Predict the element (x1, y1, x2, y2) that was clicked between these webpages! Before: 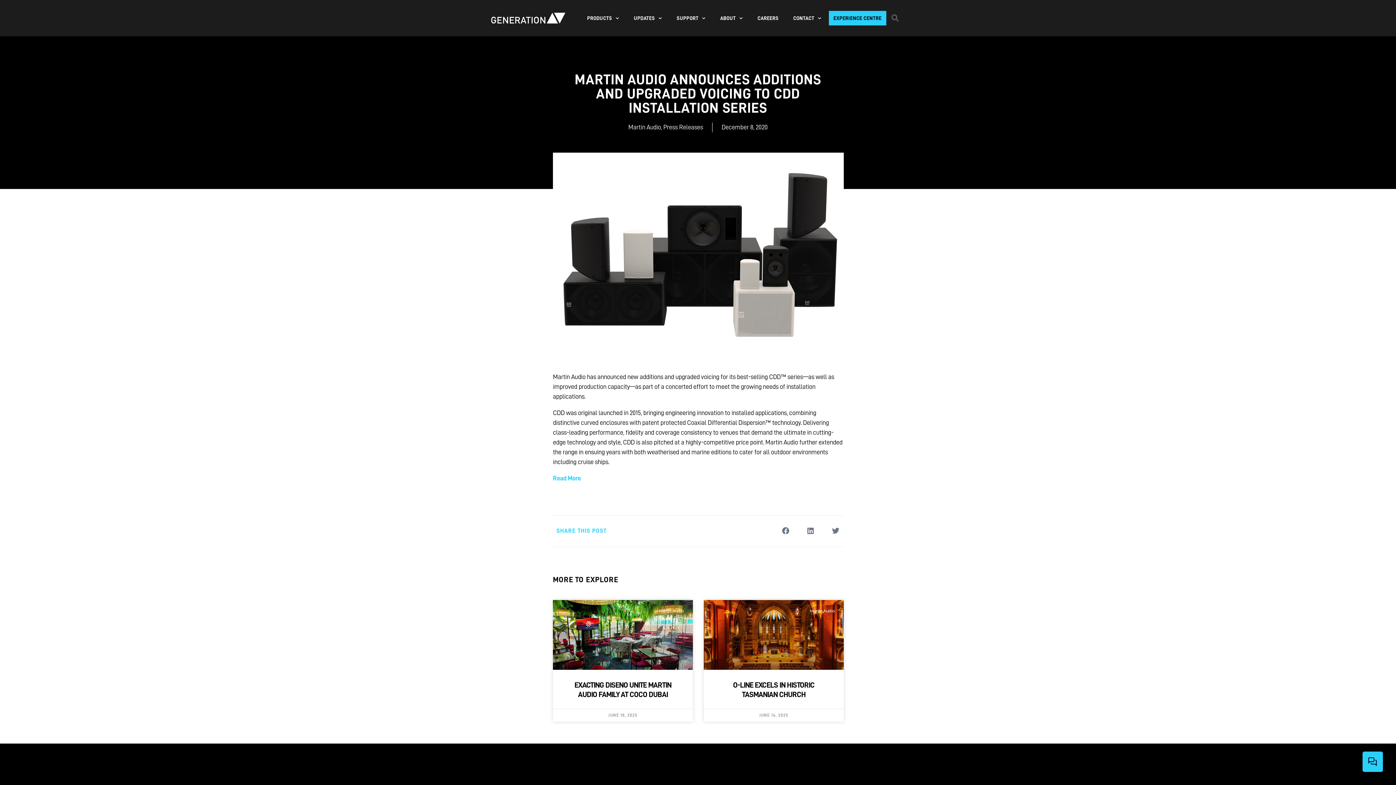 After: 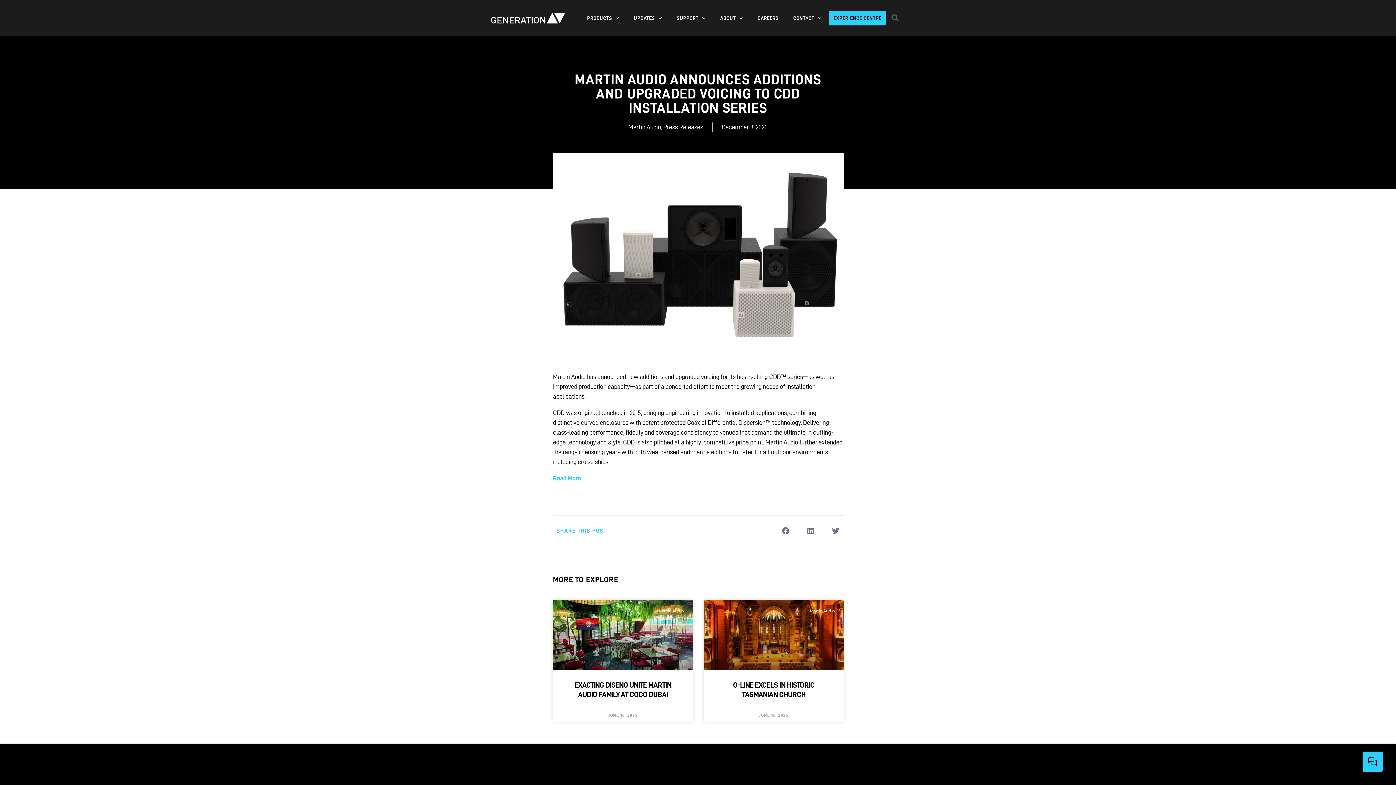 Action: bbox: (553, 475, 580, 481) label: Read More